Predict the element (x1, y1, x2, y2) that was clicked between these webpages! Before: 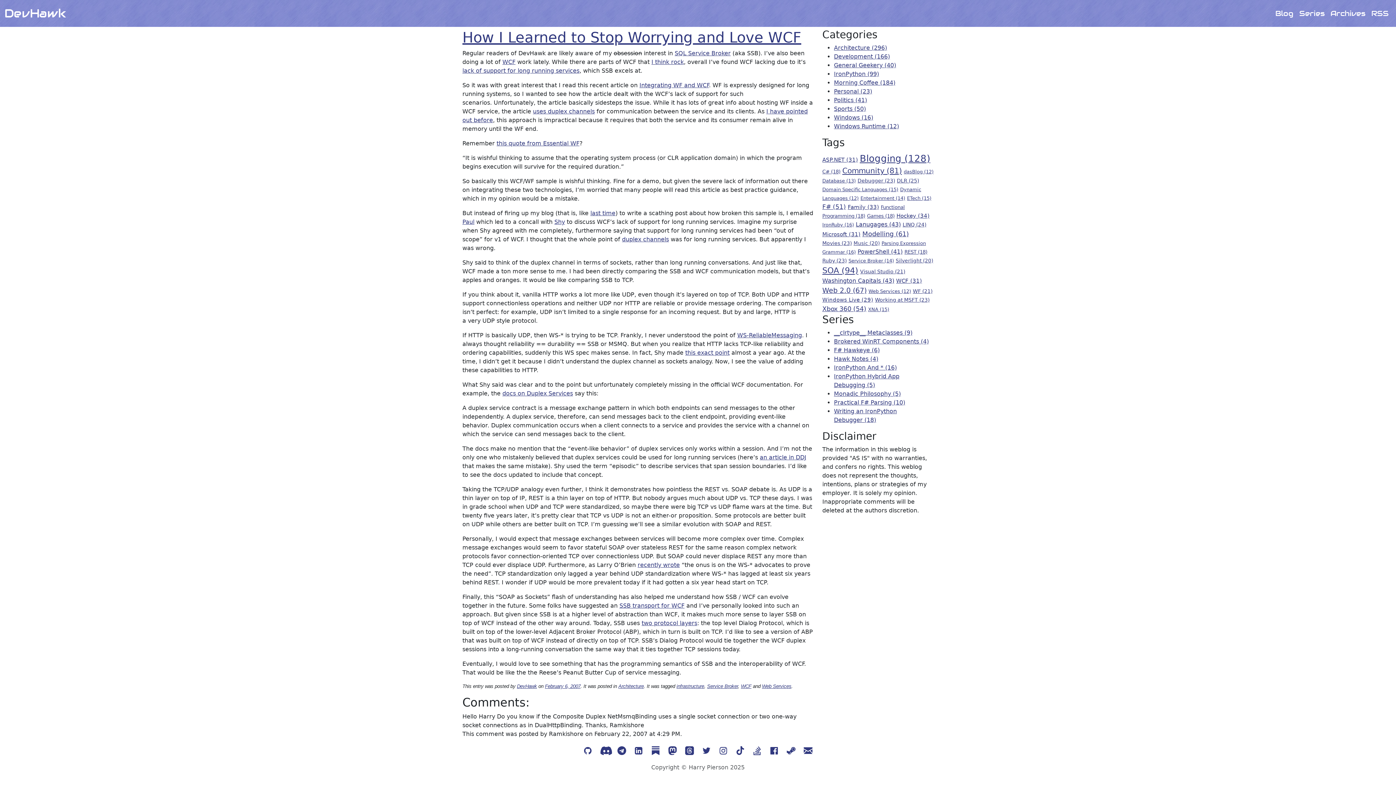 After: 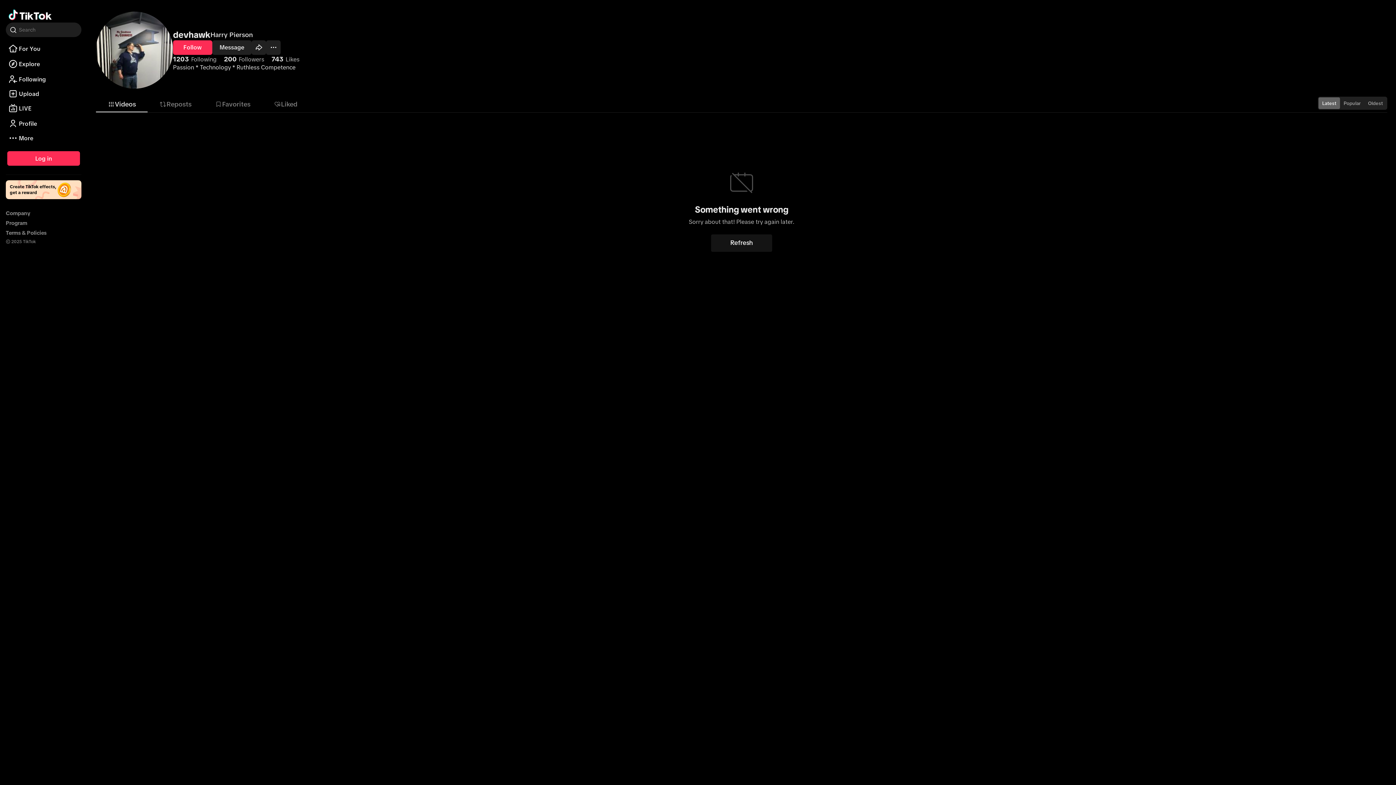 Action: bbox: (734, 748, 746, 755)